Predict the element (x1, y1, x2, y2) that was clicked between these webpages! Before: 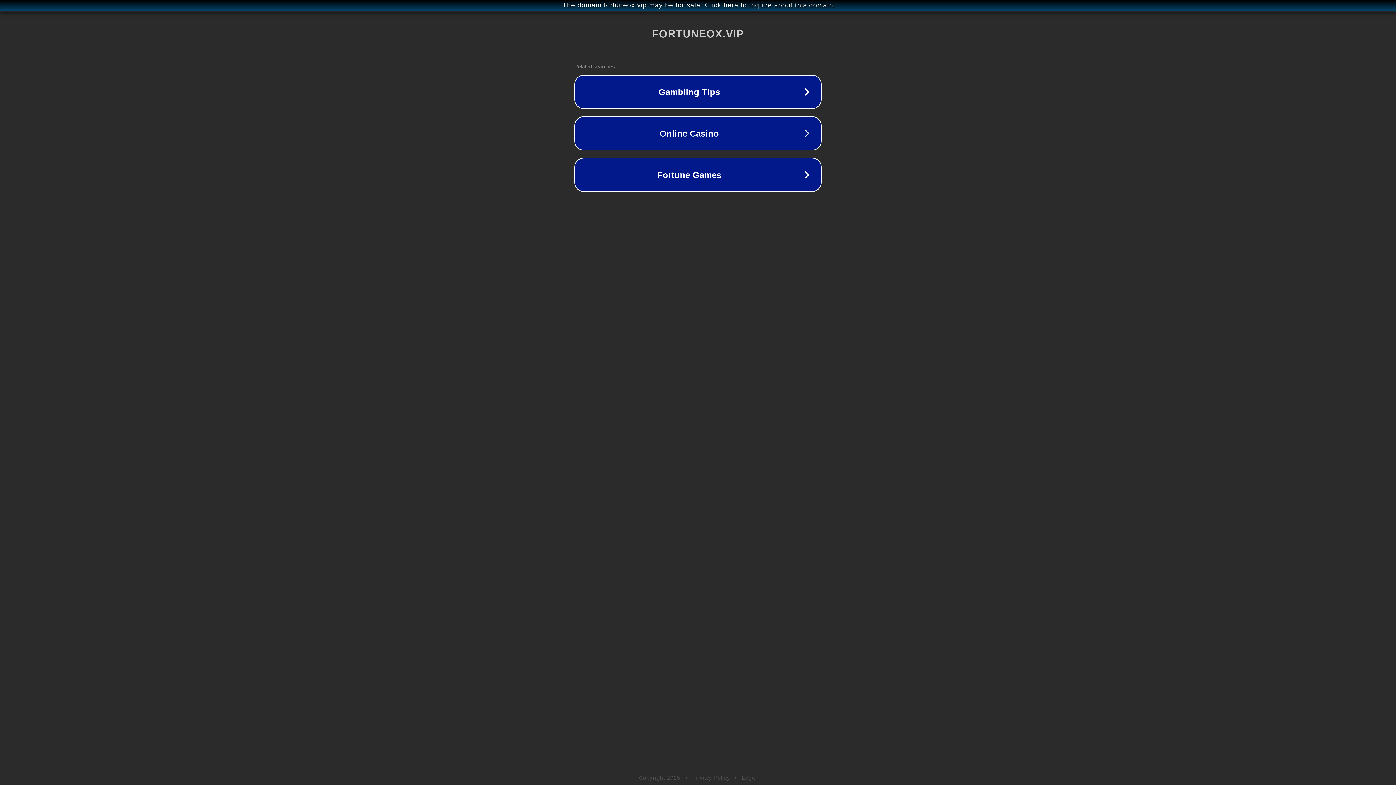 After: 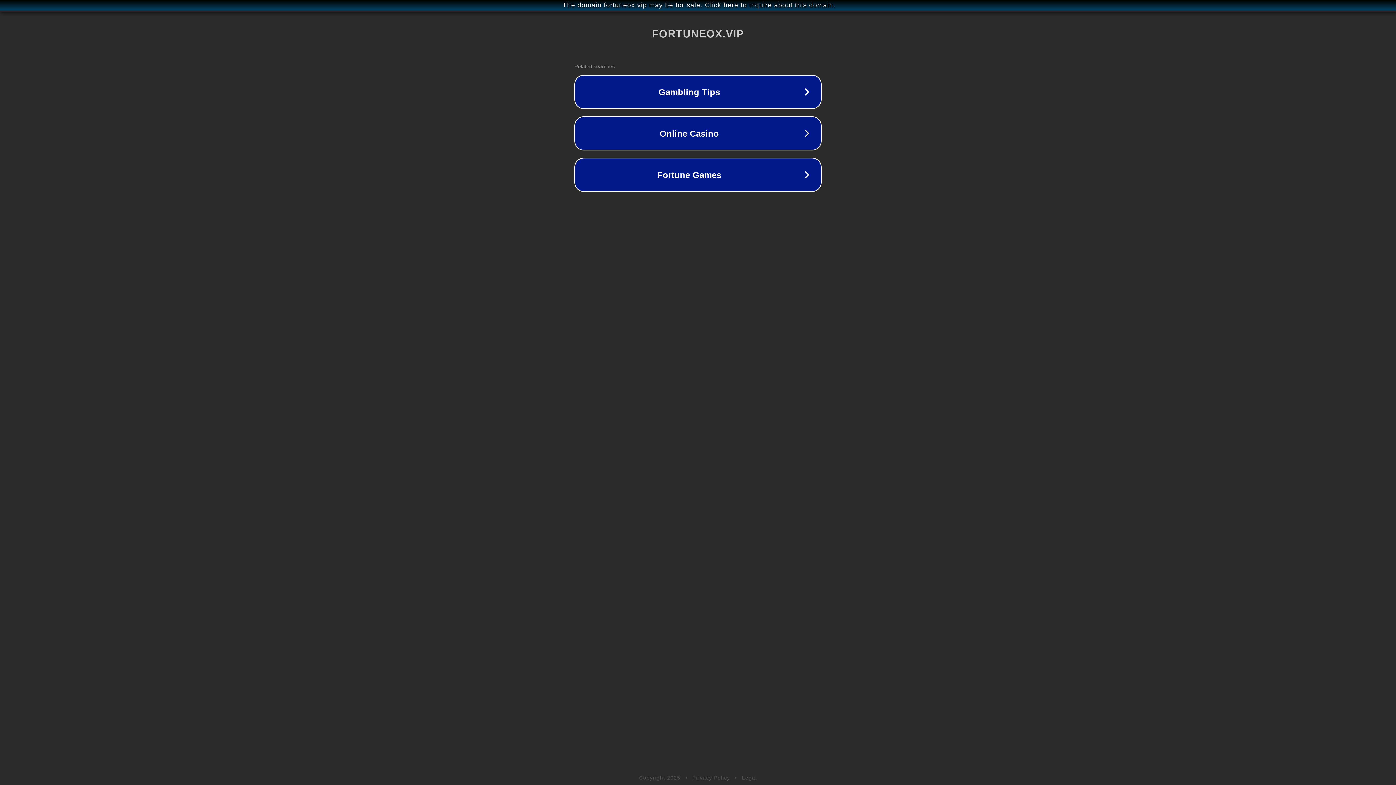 Action: bbox: (742, 775, 757, 781) label: Legal